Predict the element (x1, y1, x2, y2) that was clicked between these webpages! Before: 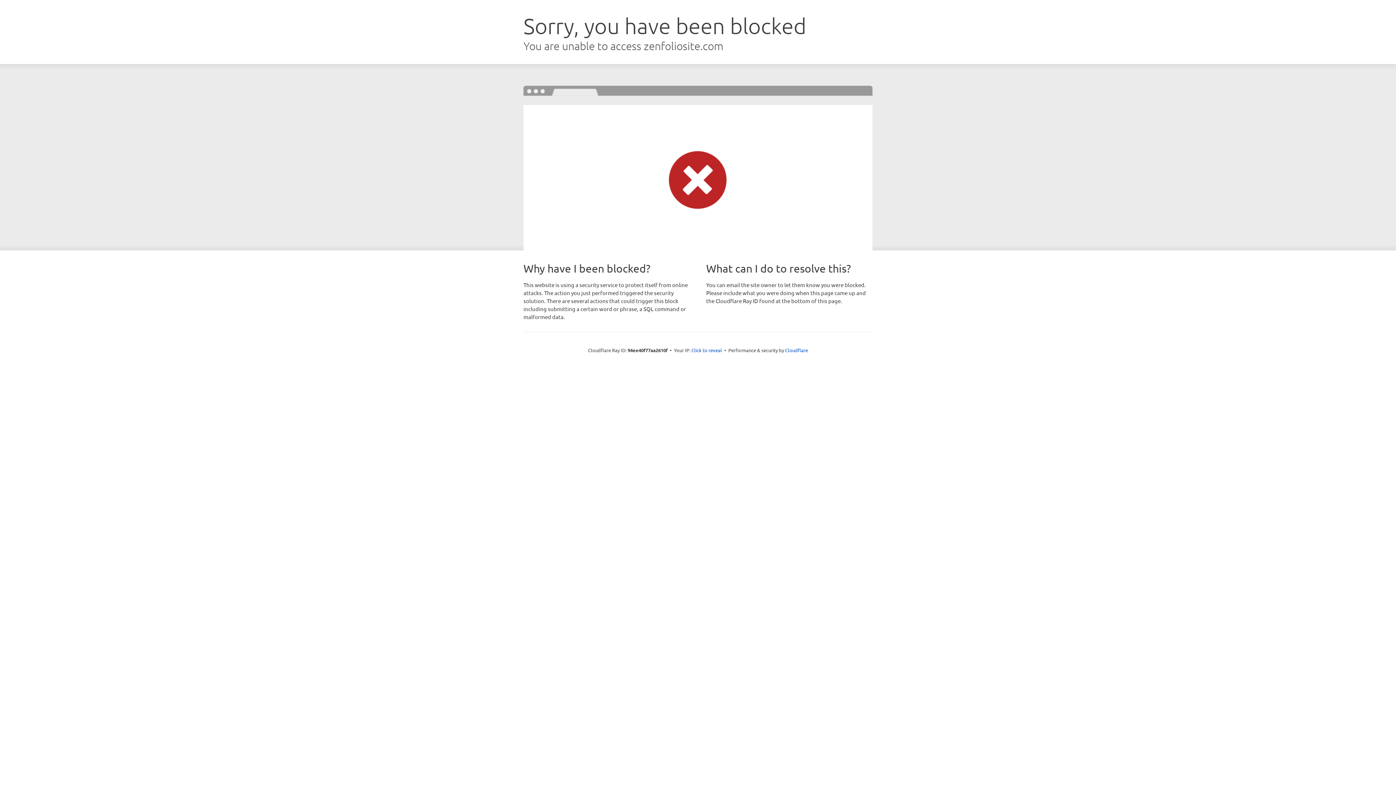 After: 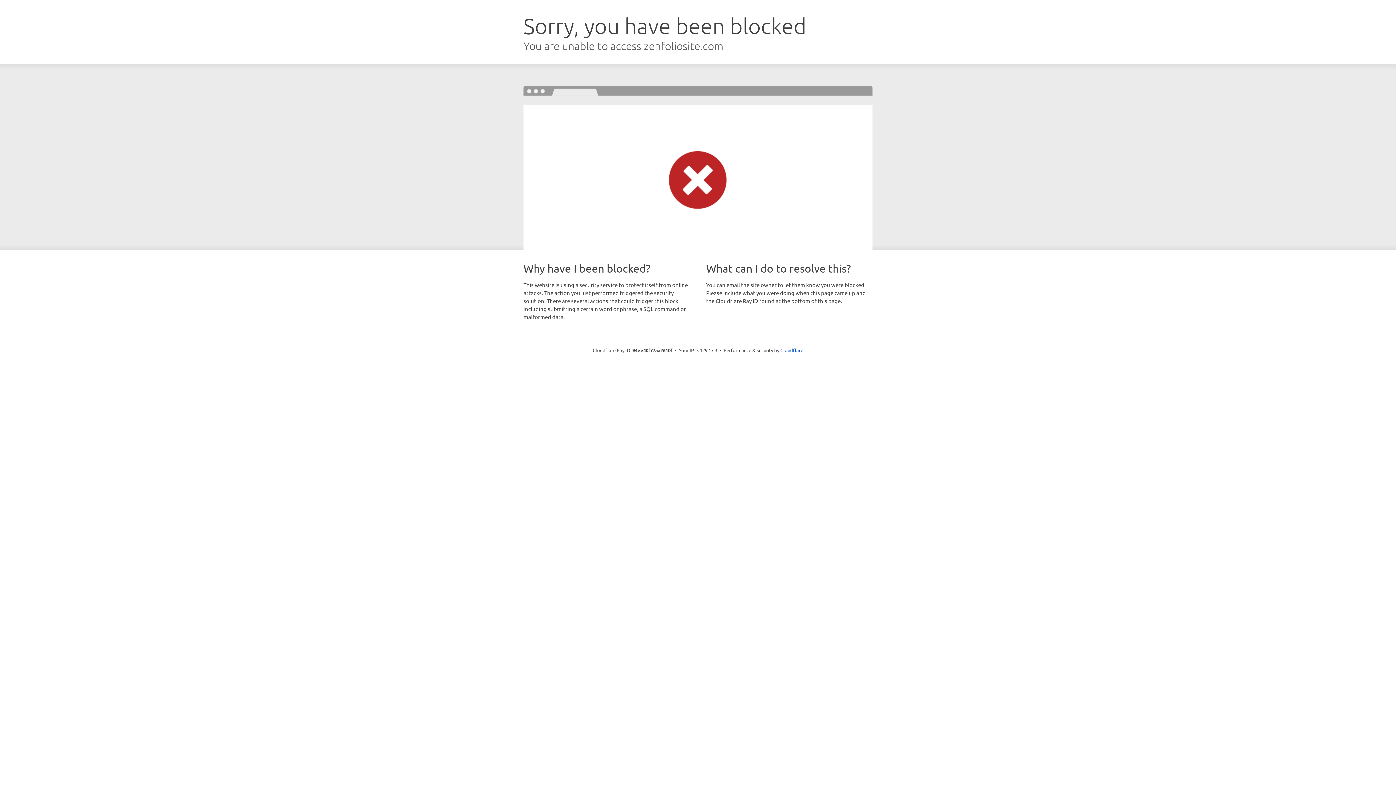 Action: bbox: (691, 346, 722, 353) label: Click to reveal